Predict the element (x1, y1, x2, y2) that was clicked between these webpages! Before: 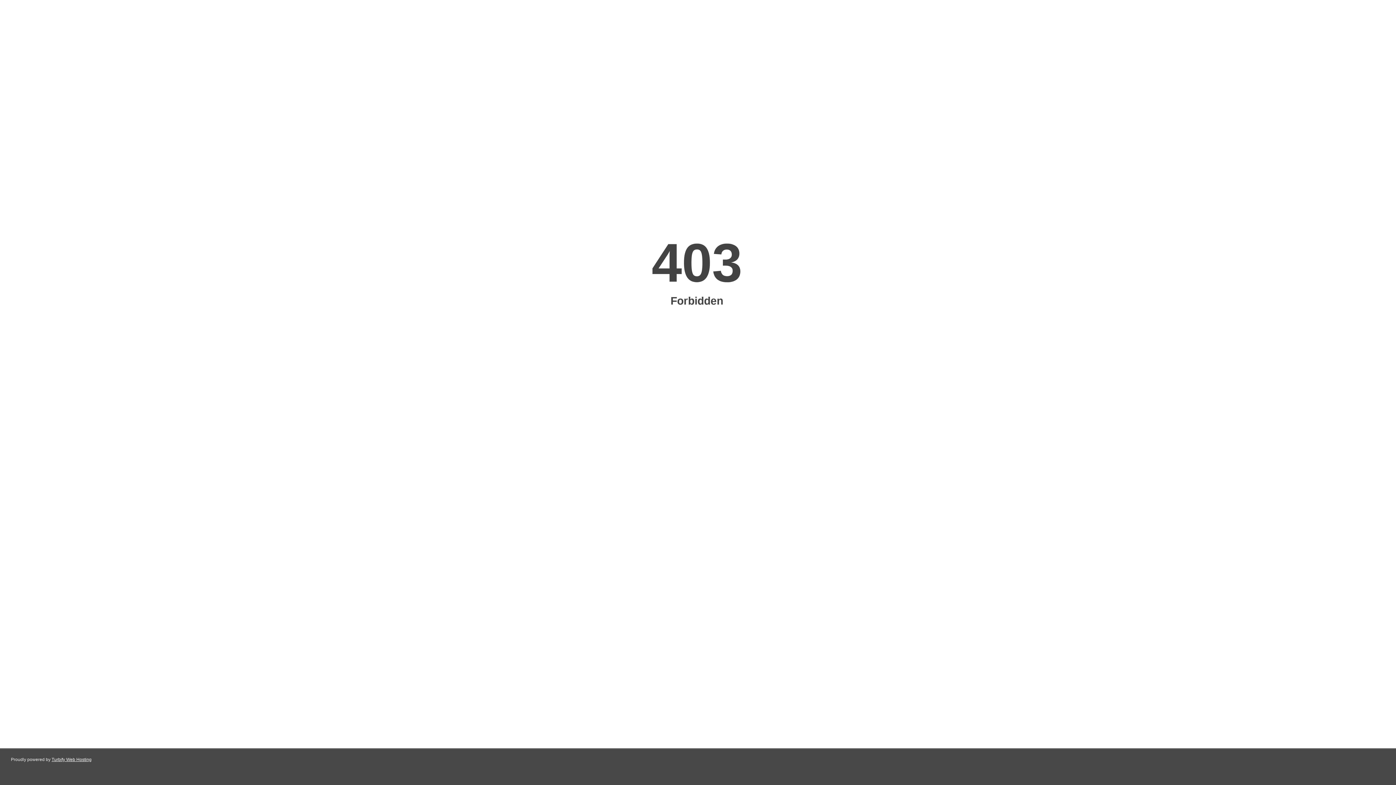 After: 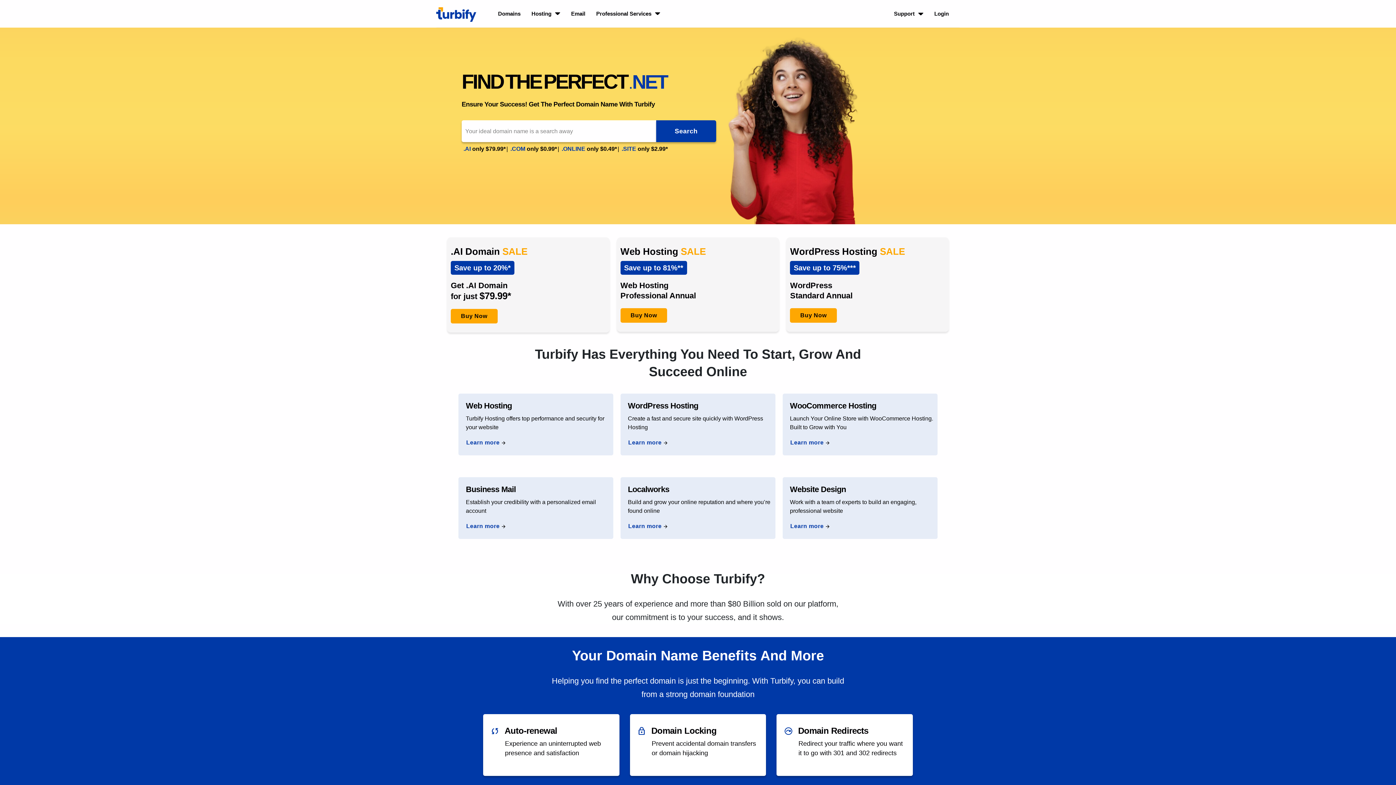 Action: bbox: (51, 757, 91, 762) label: Turbify Web Hosting